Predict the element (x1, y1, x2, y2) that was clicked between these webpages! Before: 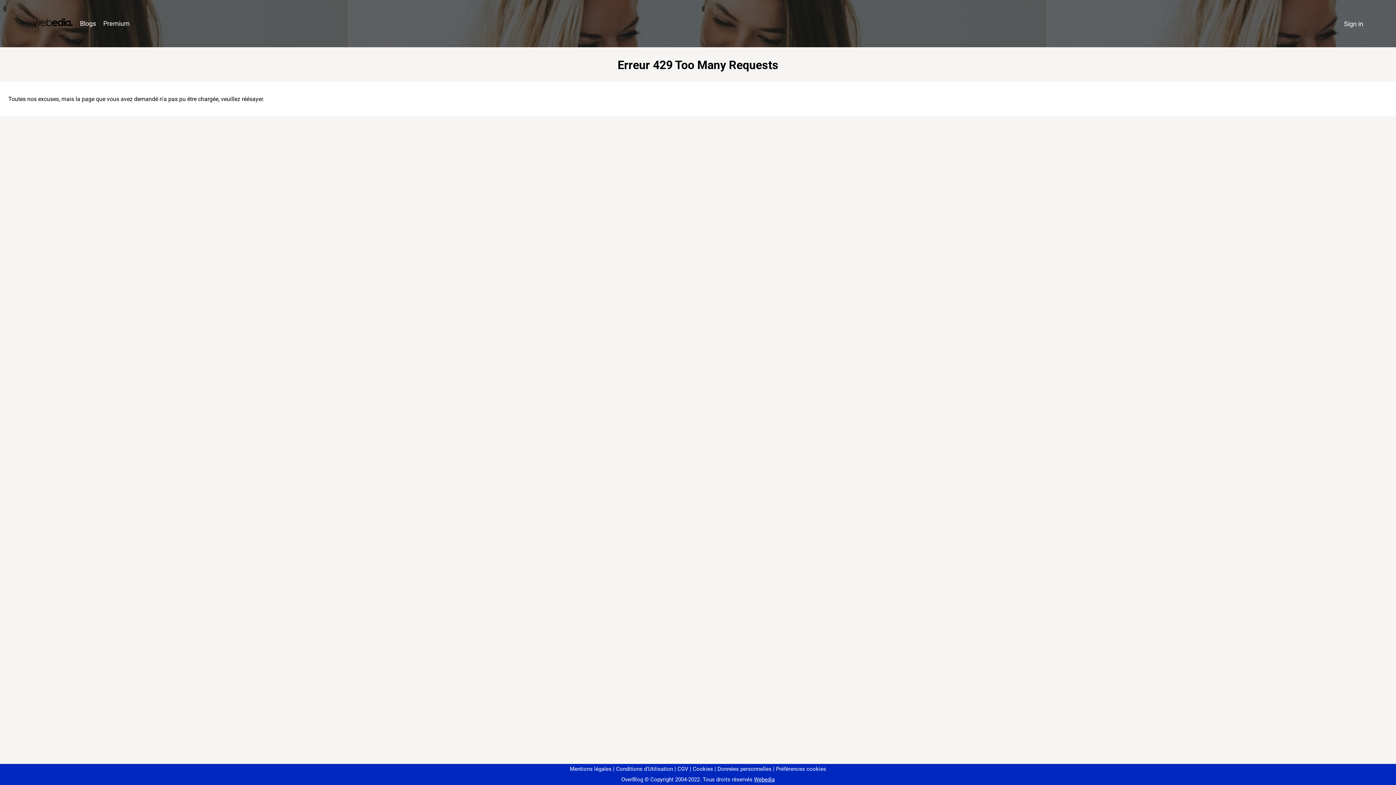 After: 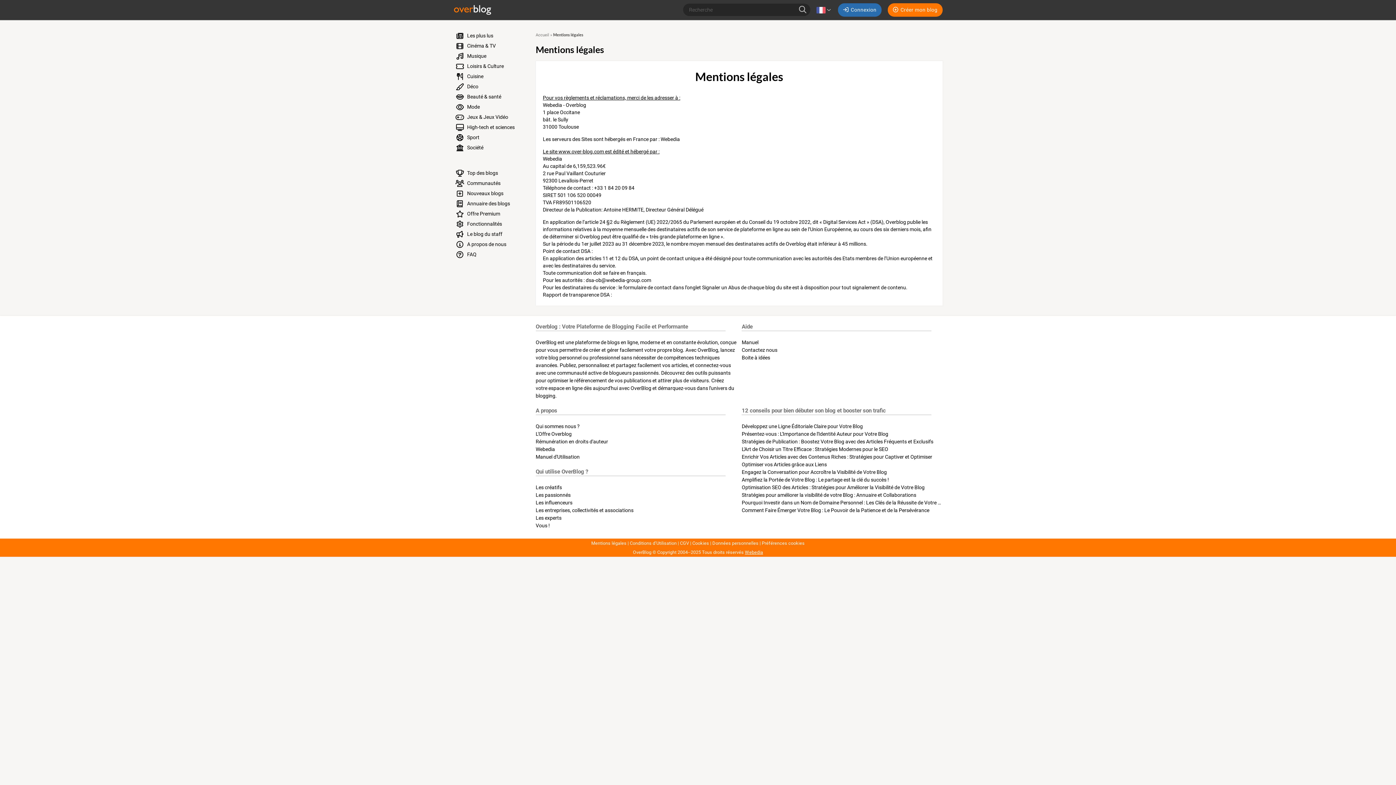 Action: label: Mentions légales bbox: (570, 766, 611, 772)